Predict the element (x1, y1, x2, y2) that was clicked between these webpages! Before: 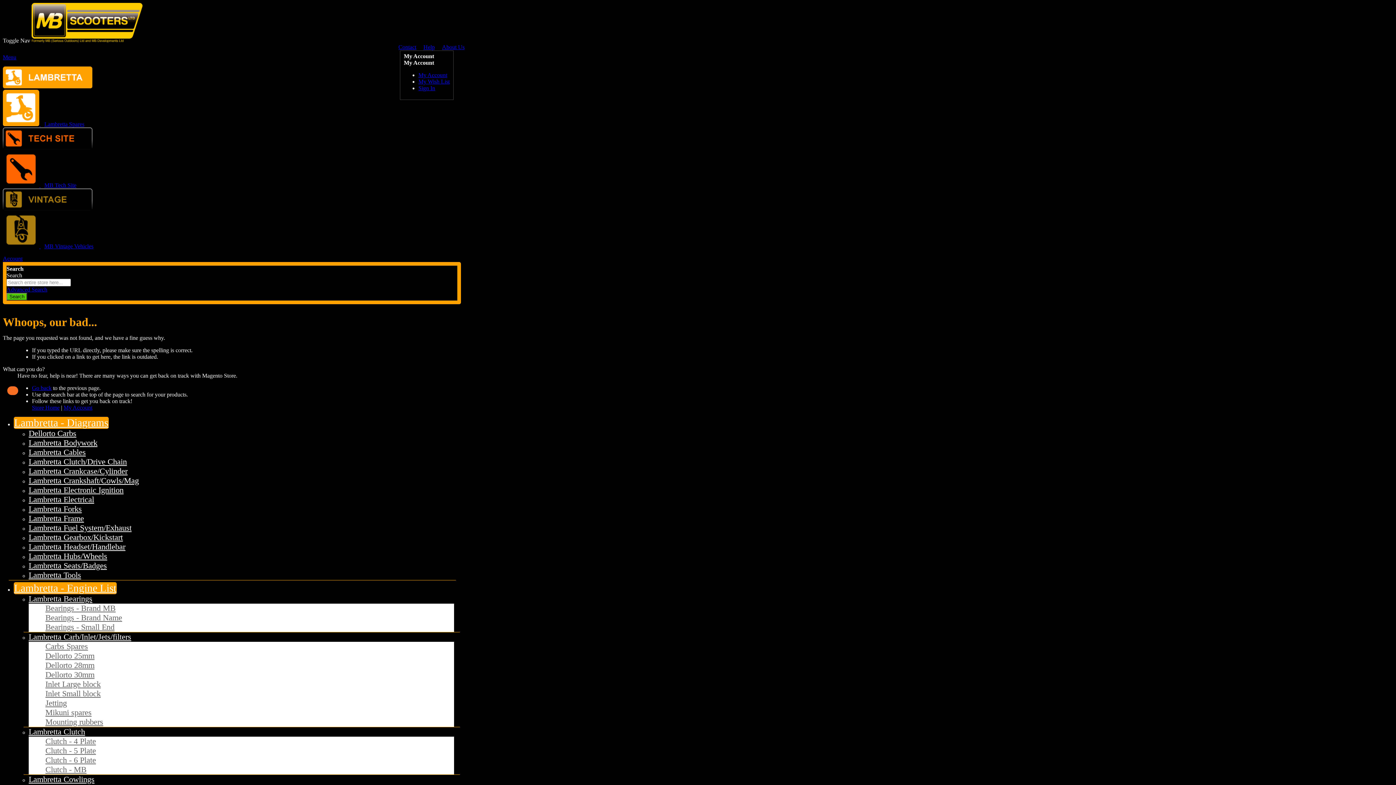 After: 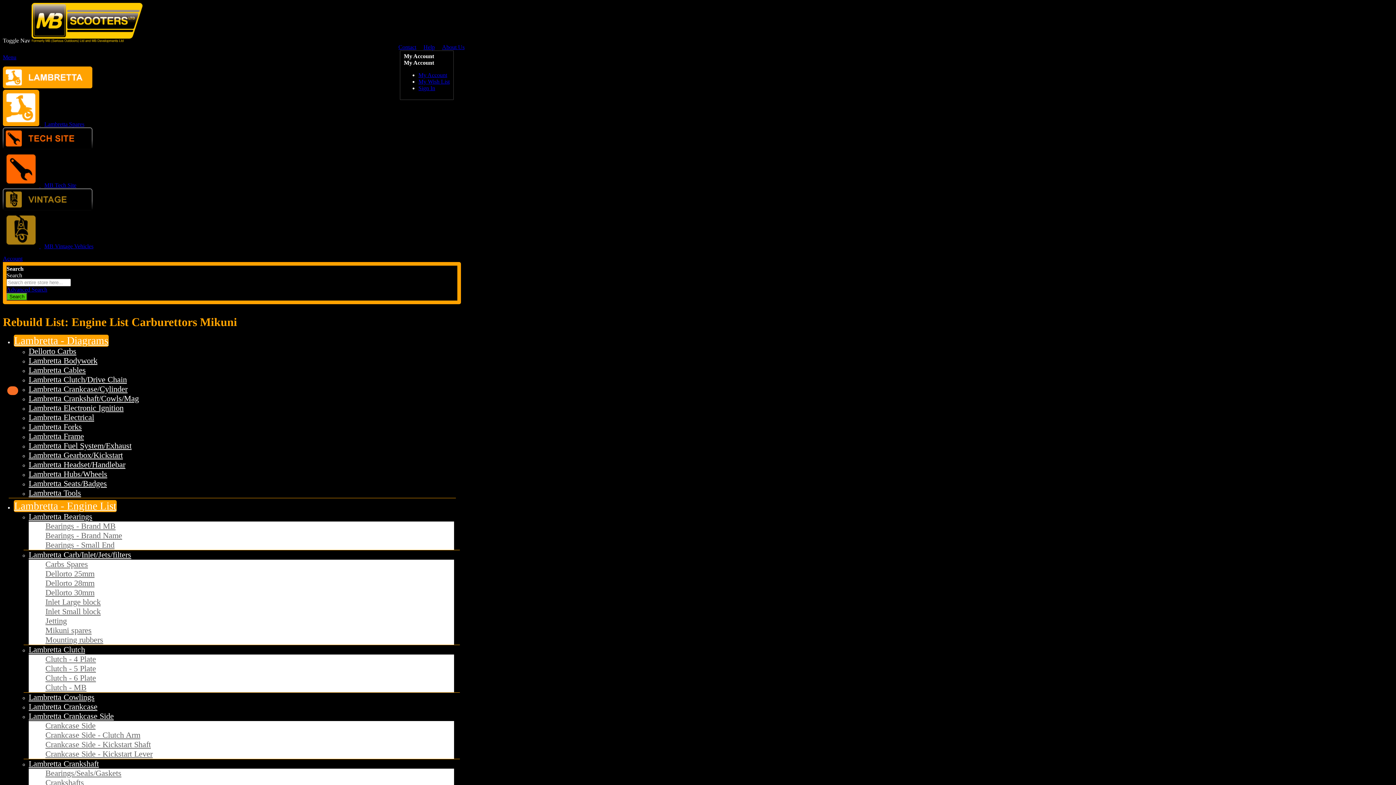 Action: bbox: (45, 708, 91, 717) label: Mikuni spares